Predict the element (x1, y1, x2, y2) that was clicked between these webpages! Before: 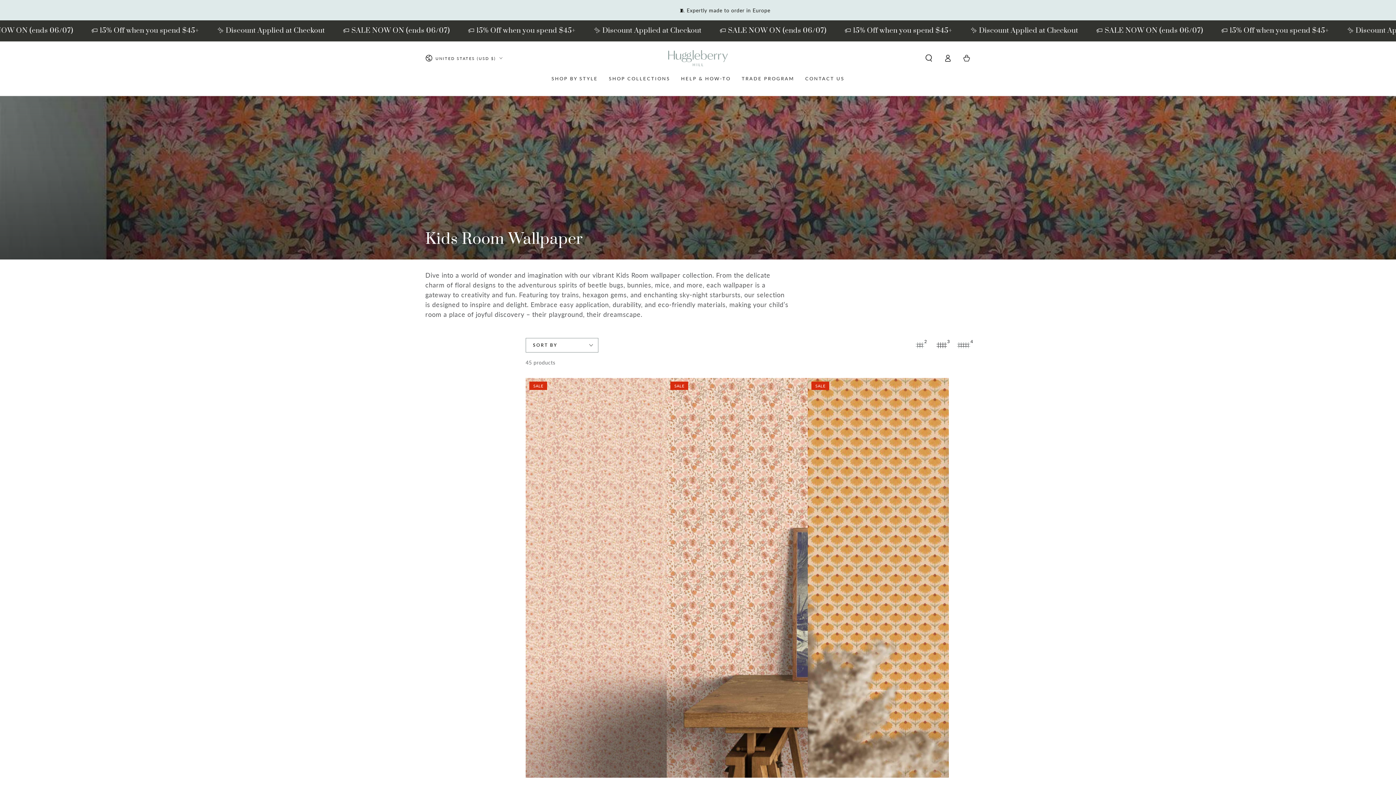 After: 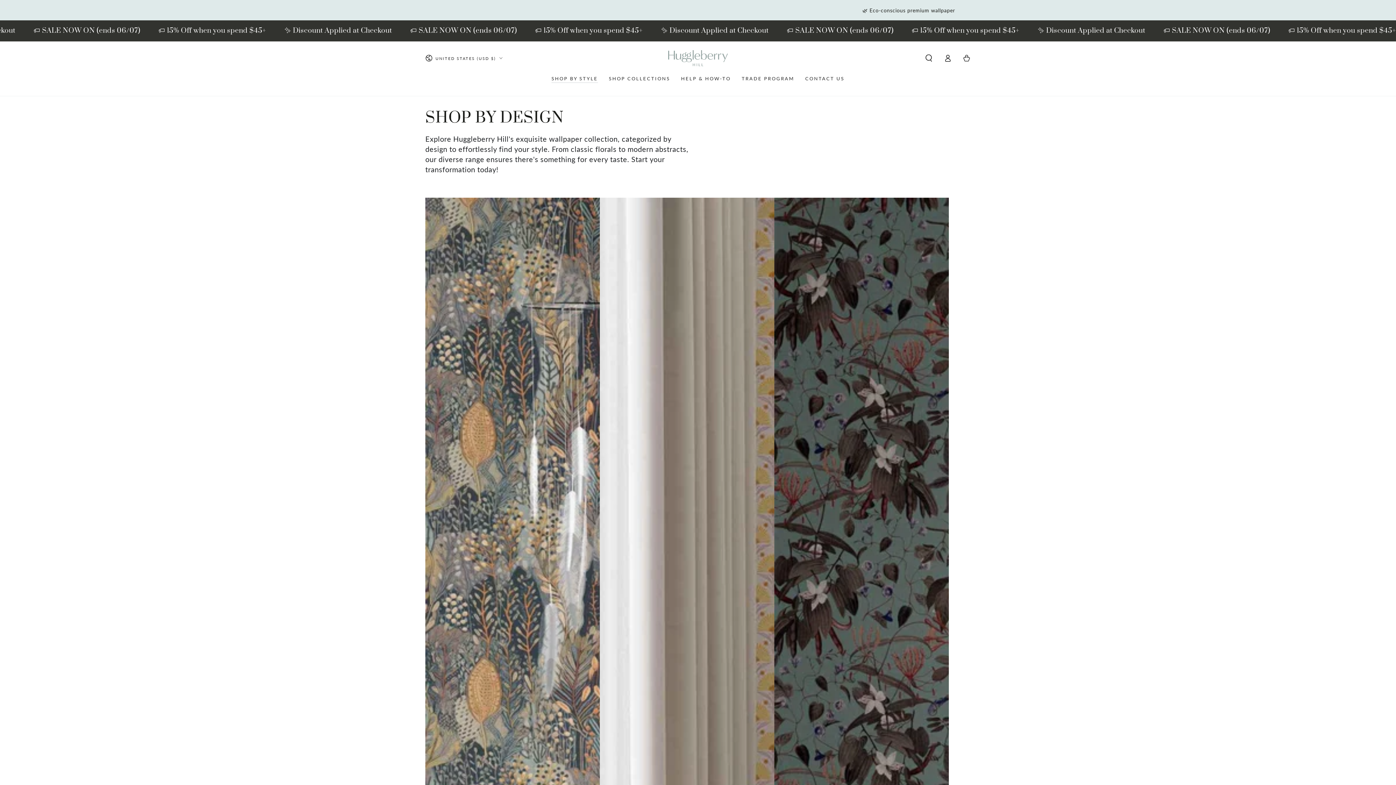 Action: bbox: (546, 70, 603, 87) label: SHOP BY STYLE